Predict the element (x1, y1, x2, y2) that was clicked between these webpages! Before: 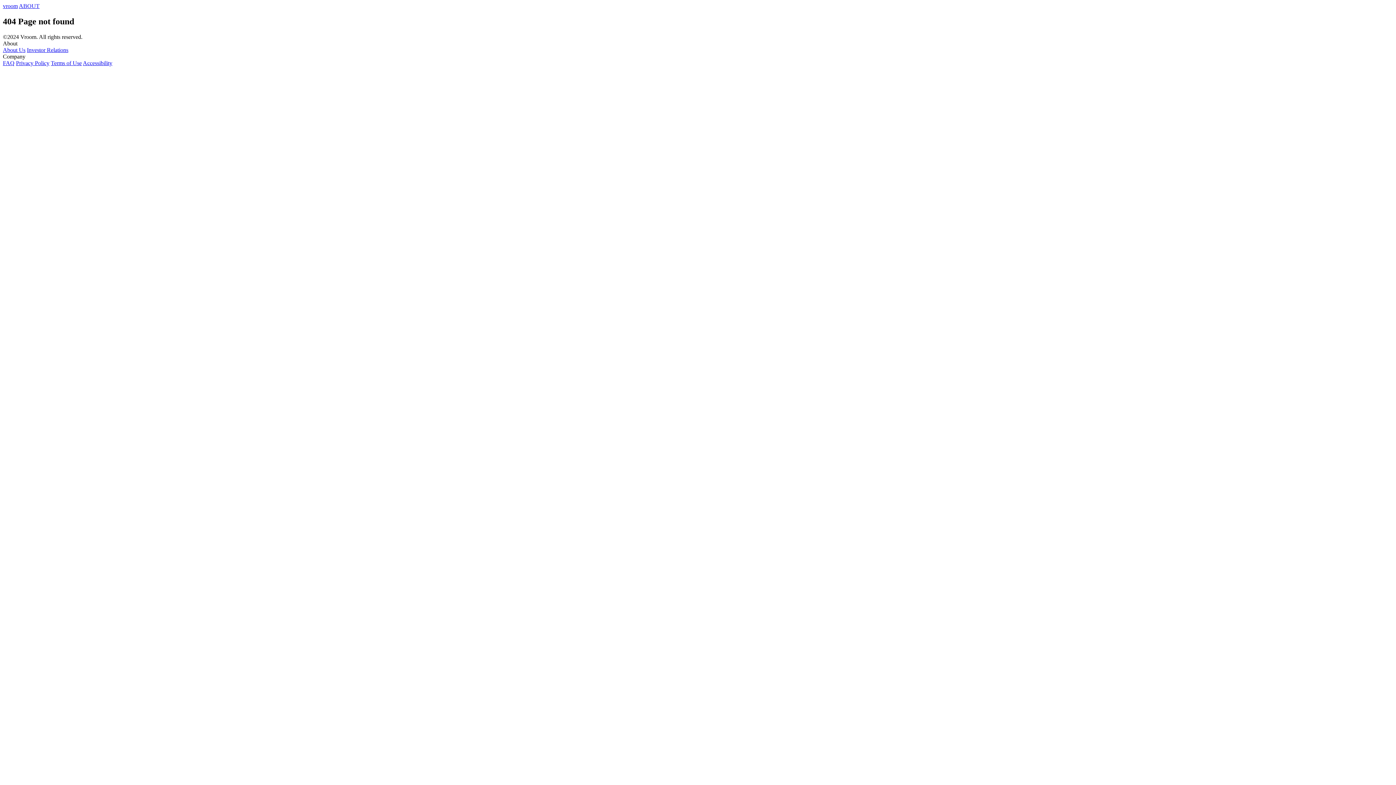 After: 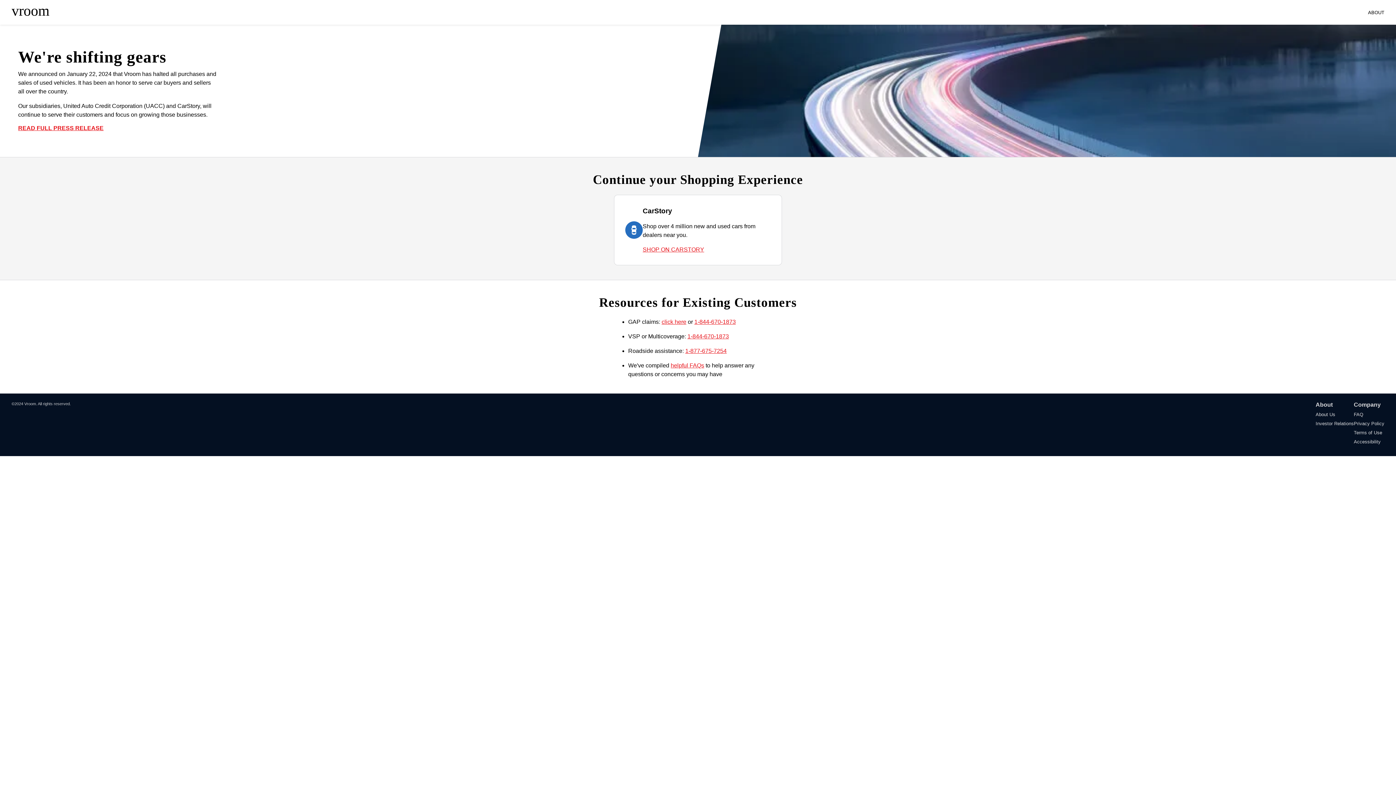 Action: label: vroom bbox: (2, 2, 17, 9)